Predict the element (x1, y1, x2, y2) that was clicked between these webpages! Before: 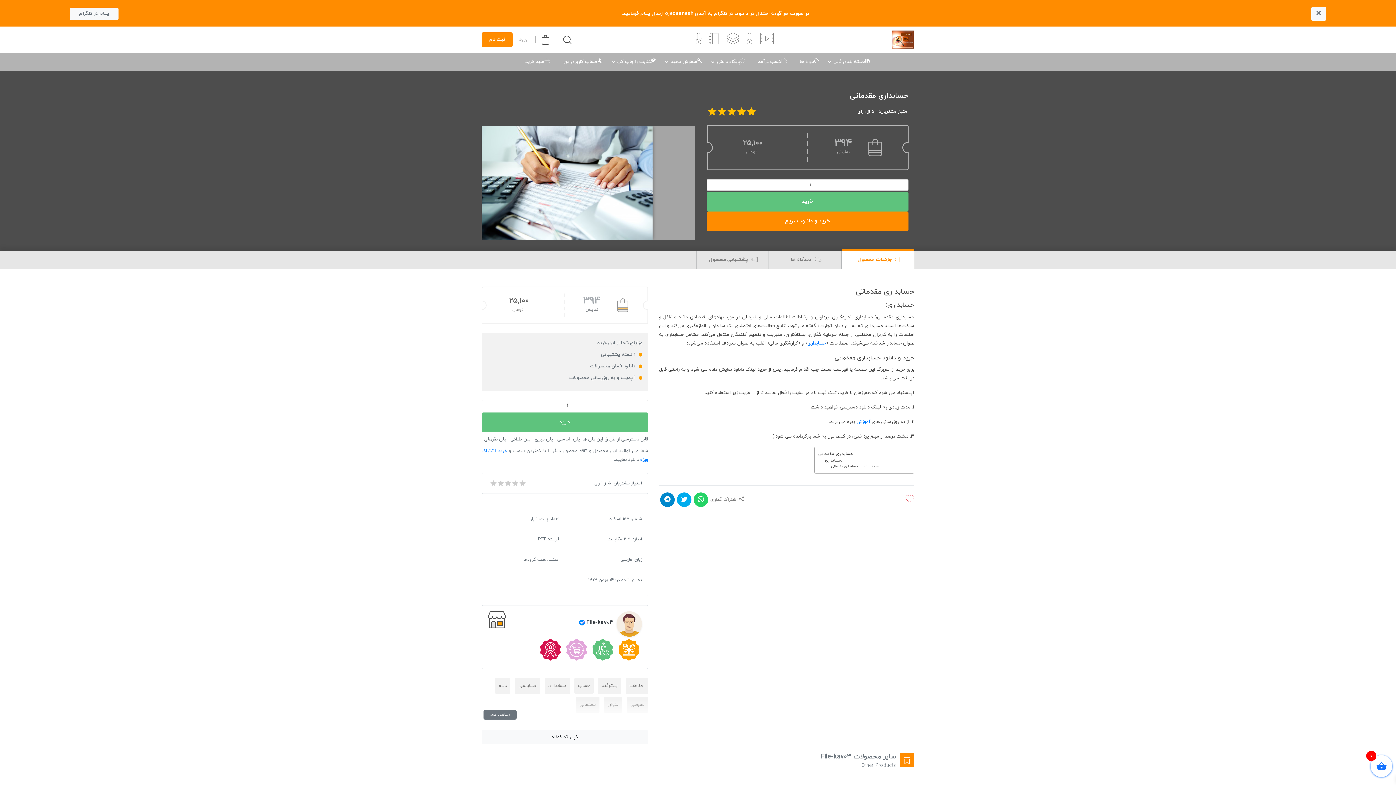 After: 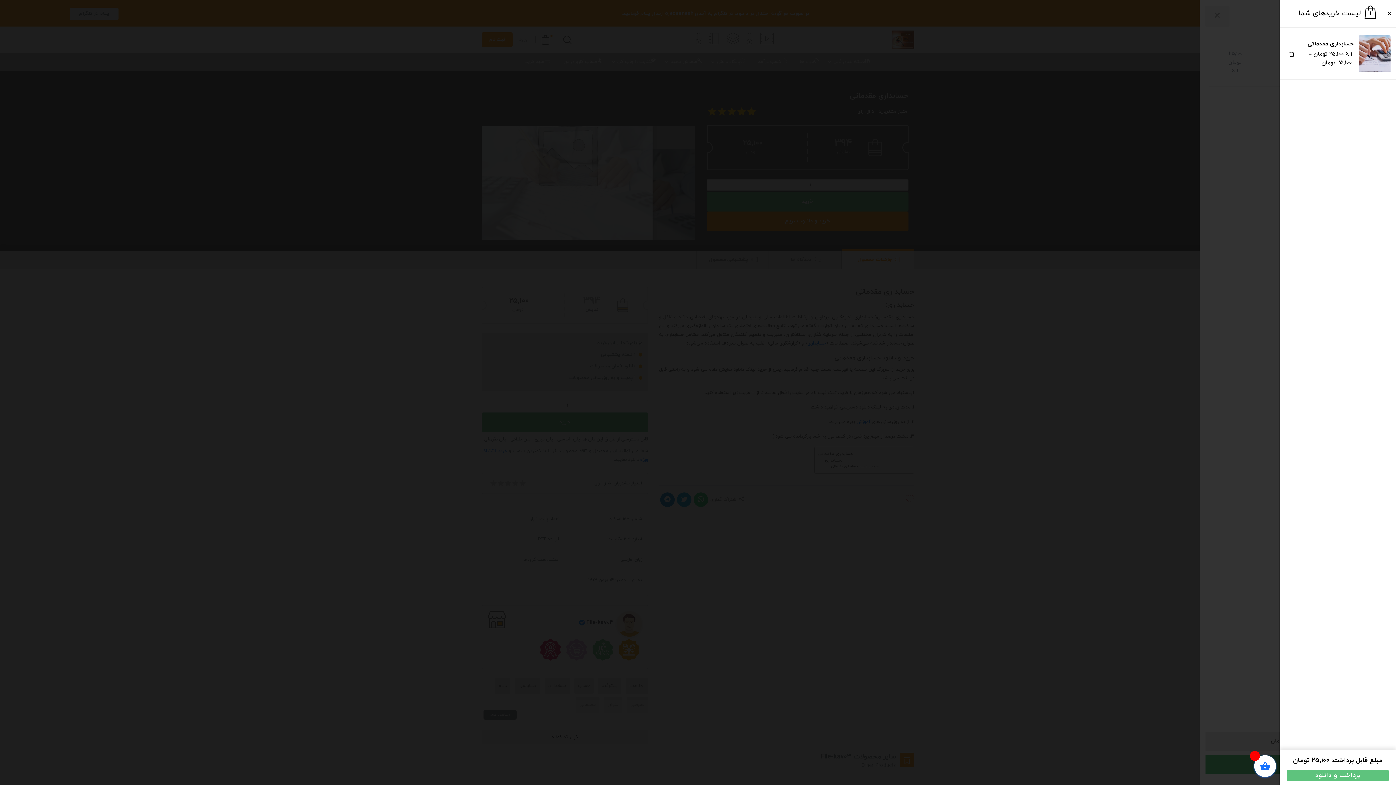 Action: label: خرید bbox: (481, 412, 648, 432)